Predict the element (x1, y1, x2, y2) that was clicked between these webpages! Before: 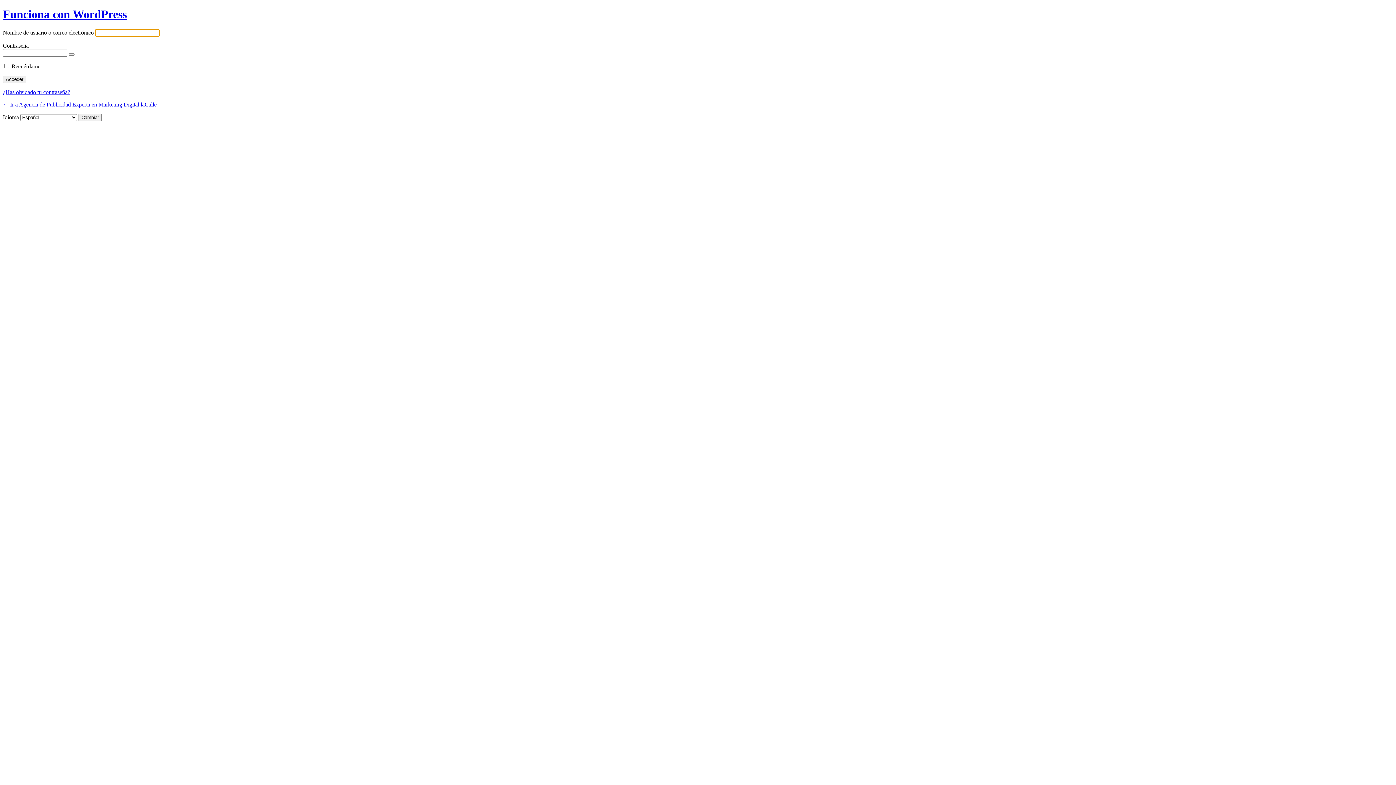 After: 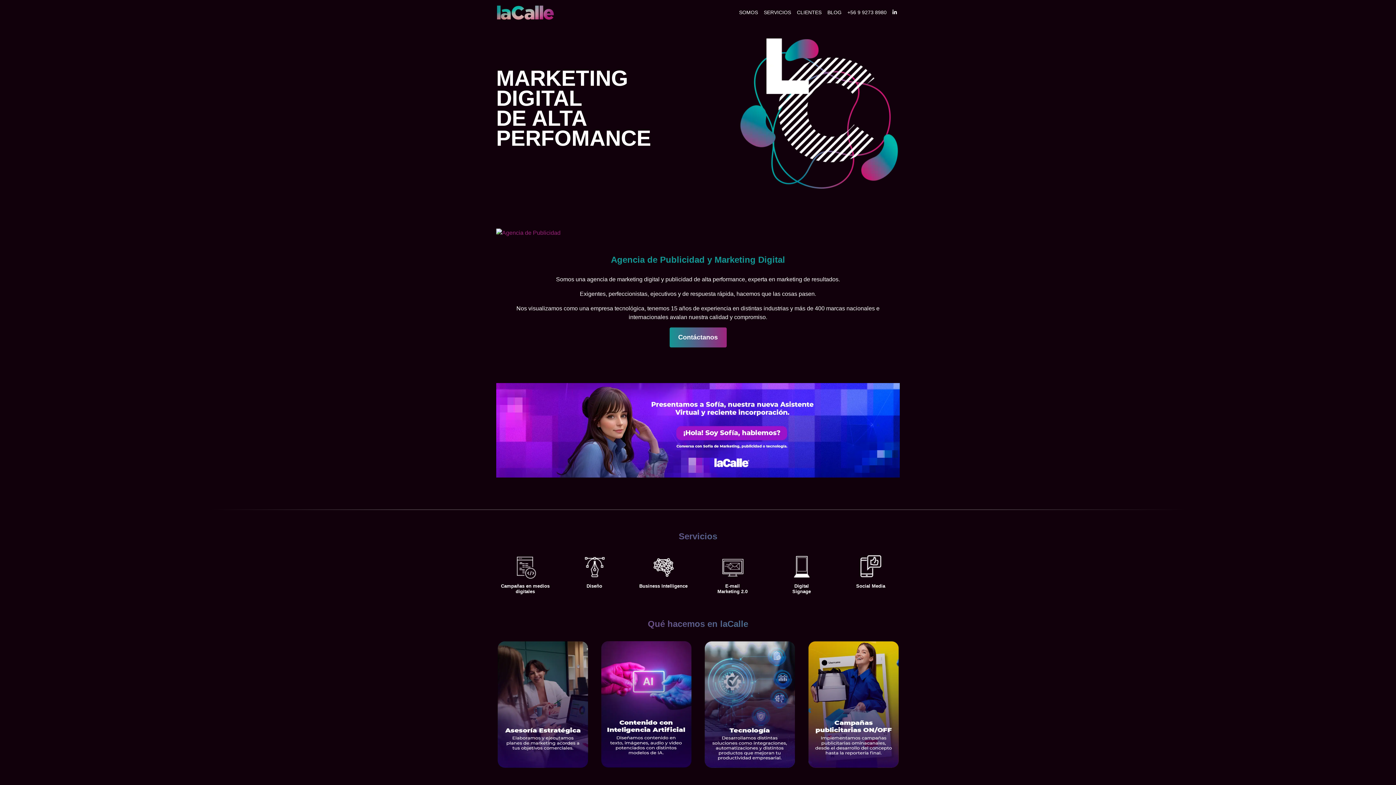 Action: label: ← Ir a Agencia de Publicidad Experta en Marketing Digital laCalle bbox: (2, 101, 156, 107)